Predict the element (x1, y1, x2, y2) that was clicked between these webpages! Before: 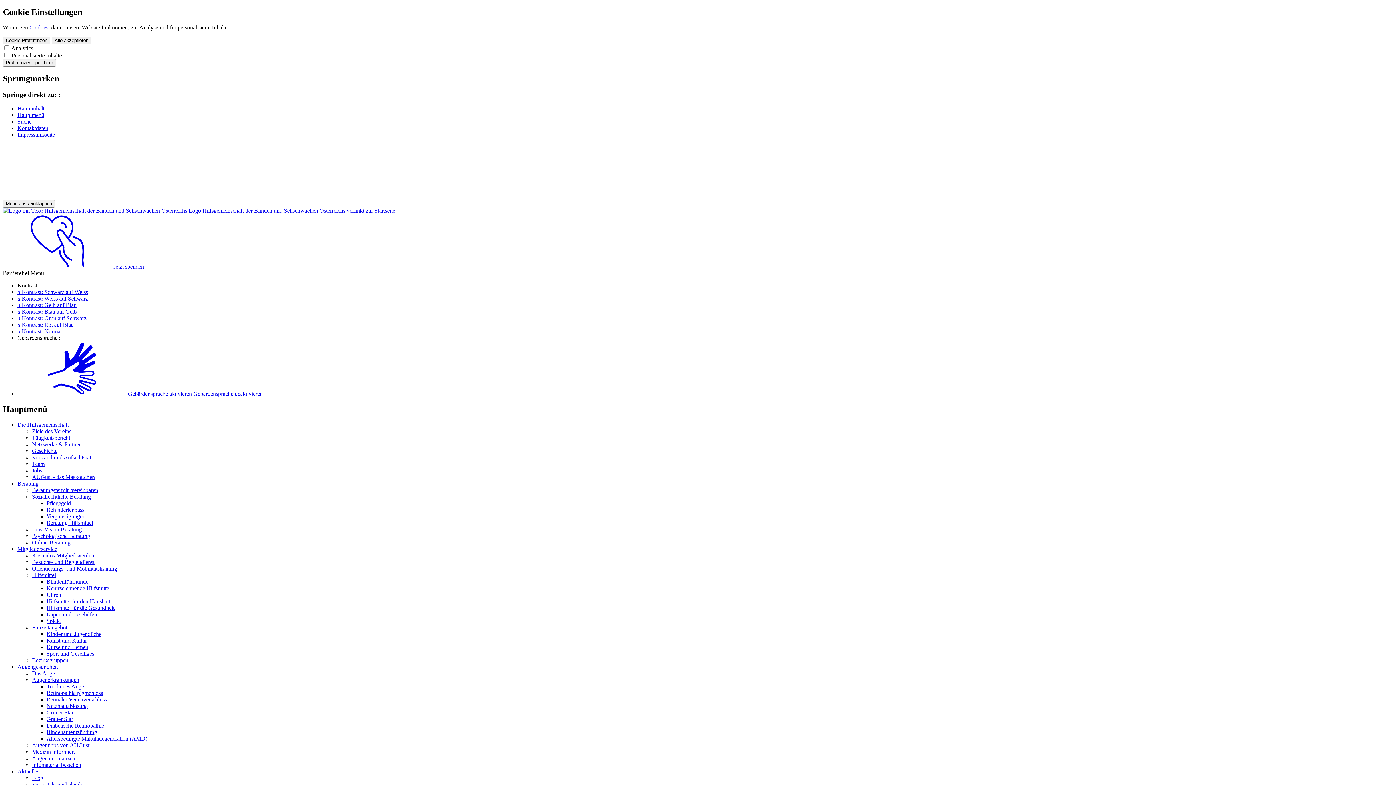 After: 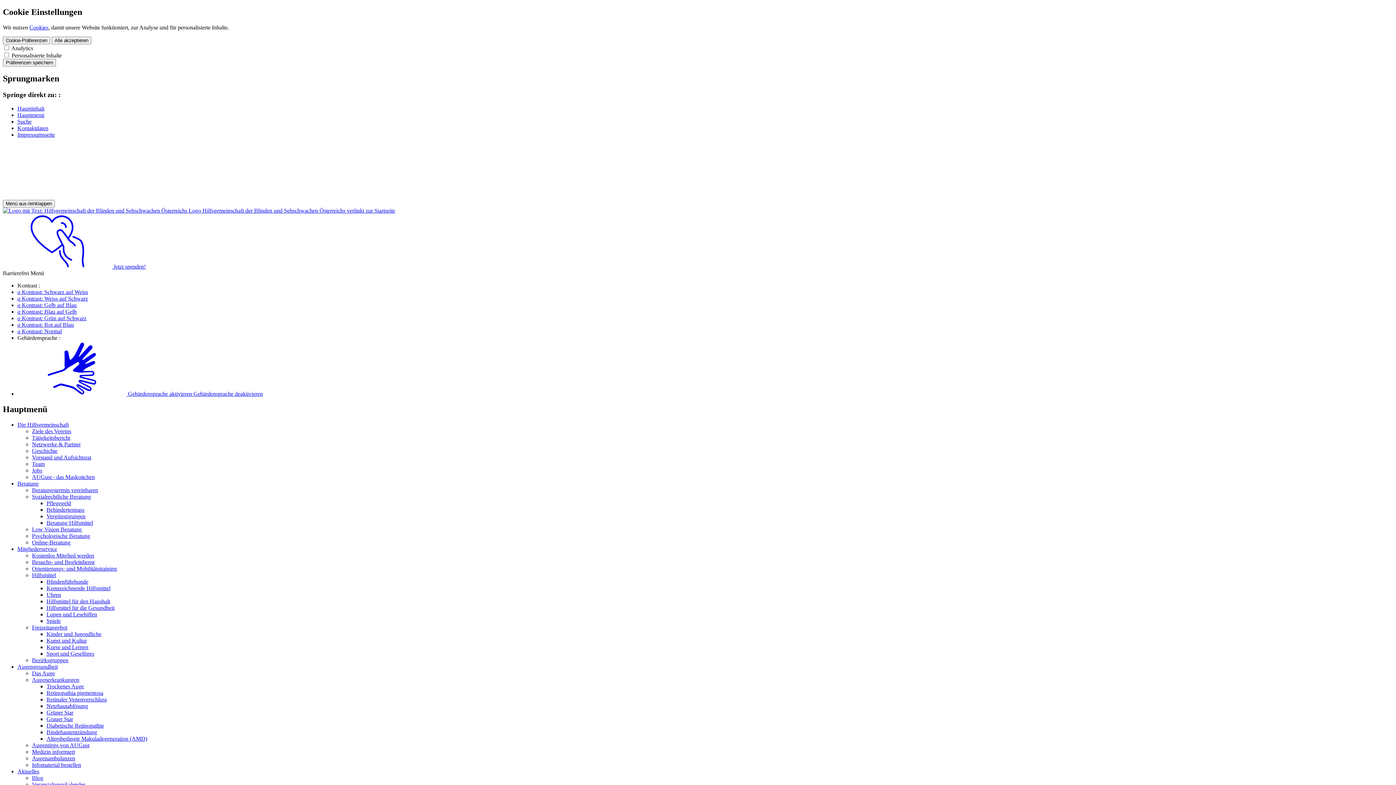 Action: label: Hilfsmittel für den Haushalt bbox: (46, 598, 110, 604)